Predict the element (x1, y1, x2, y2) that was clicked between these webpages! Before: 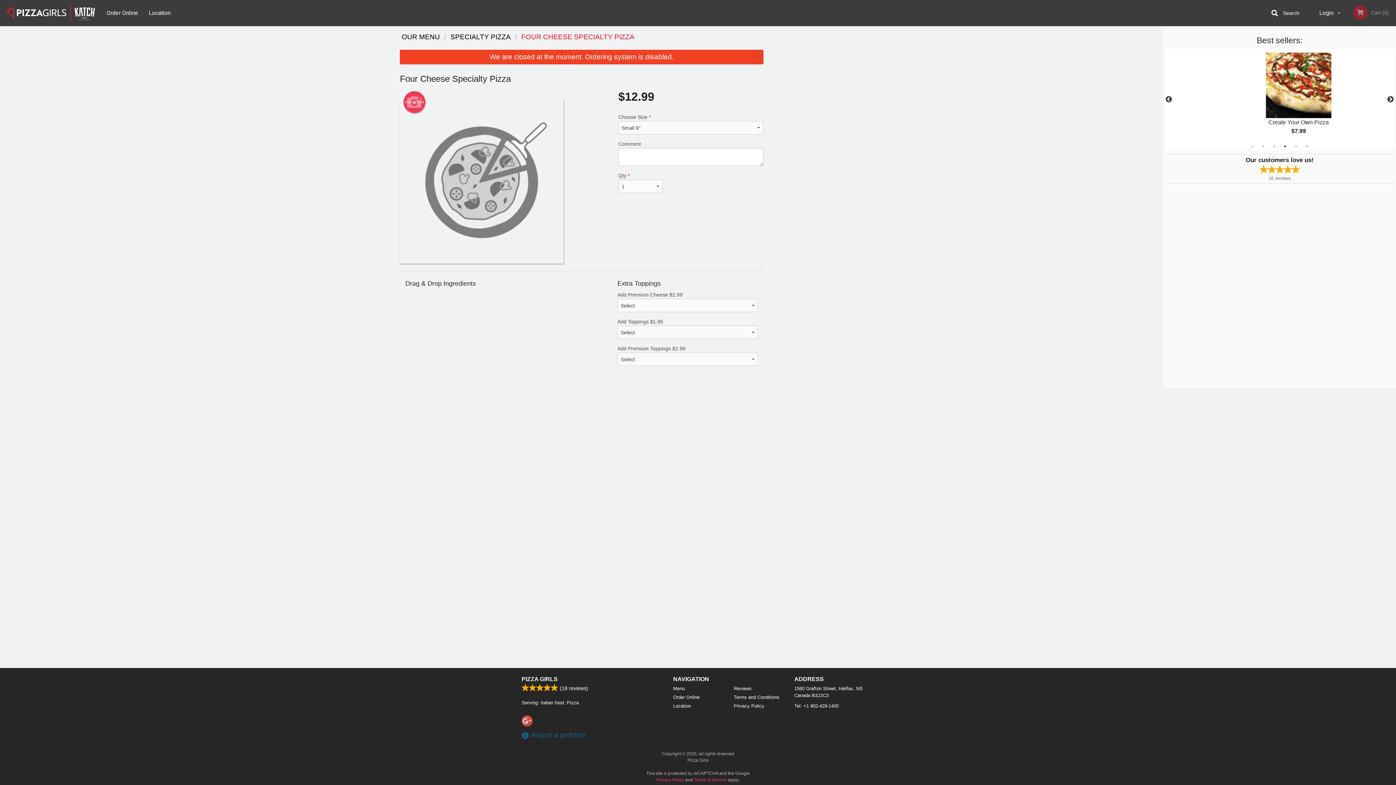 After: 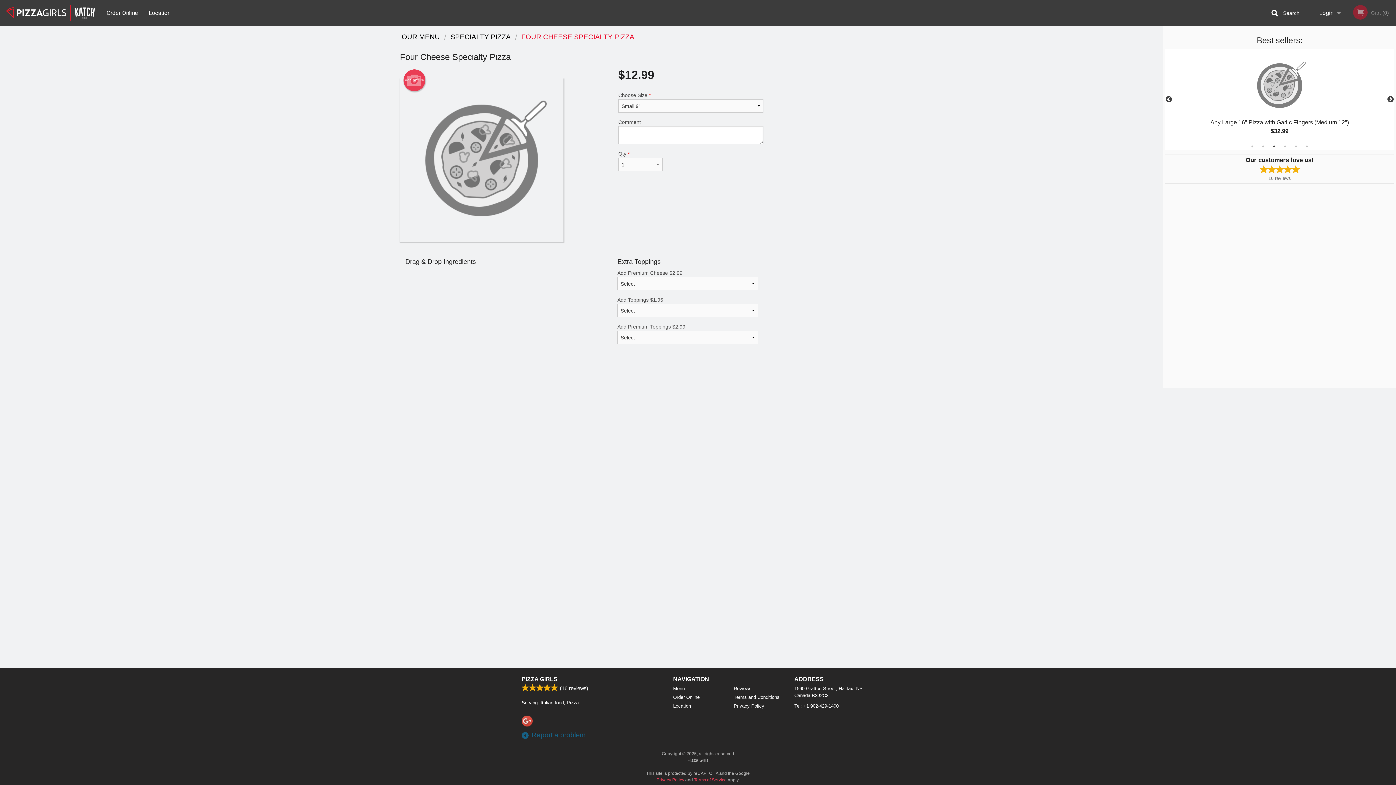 Action: label: × bbox: (752, 53, 761, 61)